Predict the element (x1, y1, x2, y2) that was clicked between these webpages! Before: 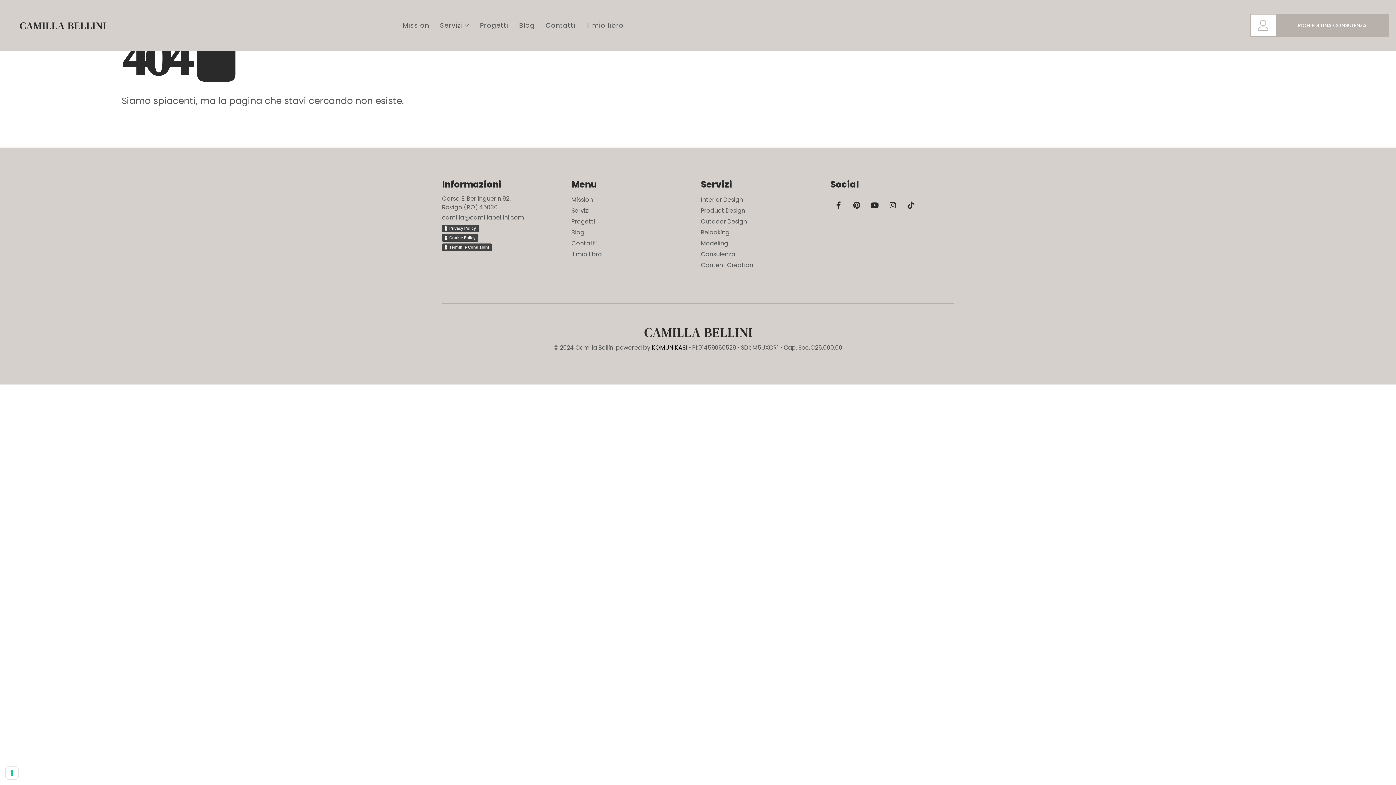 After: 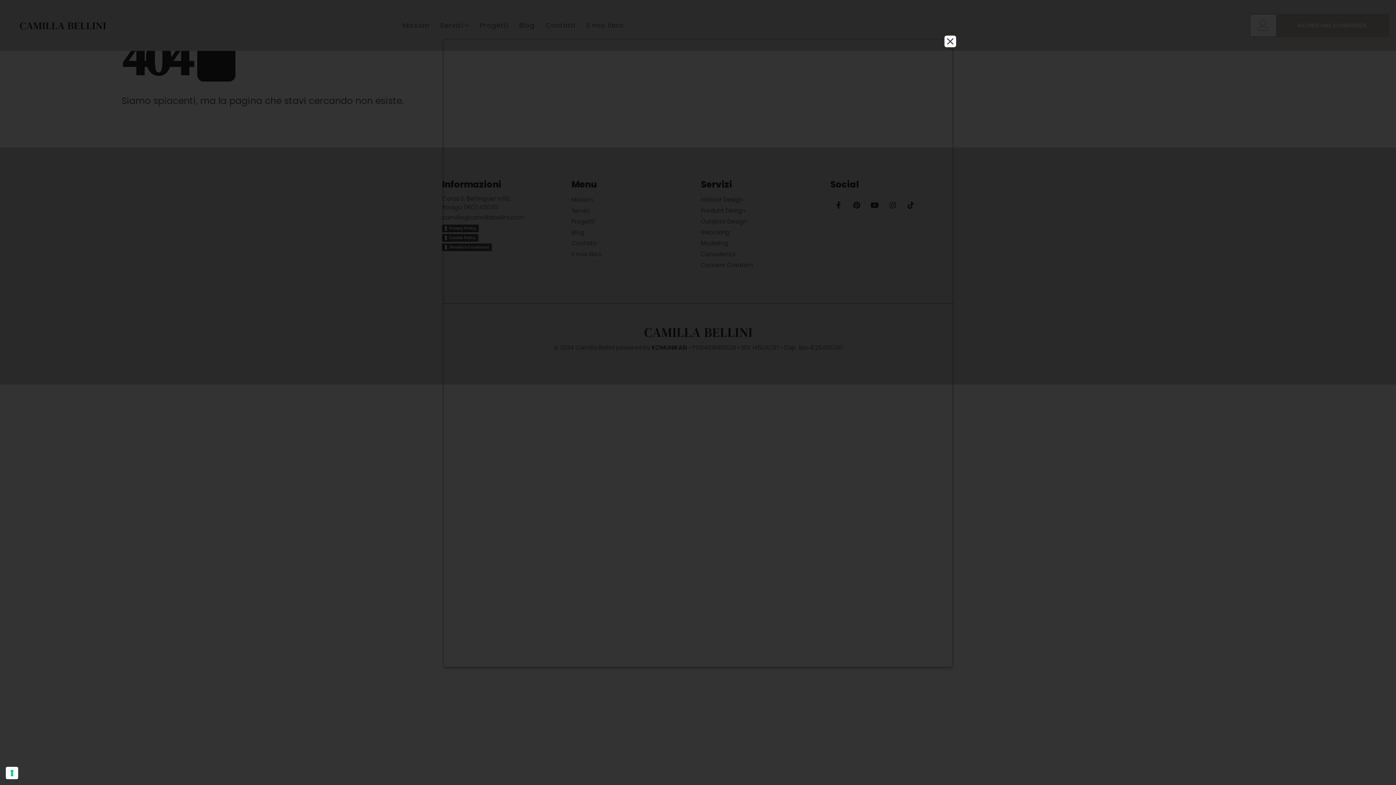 Action: bbox: (442, 224, 478, 232) label: Privacy Policy